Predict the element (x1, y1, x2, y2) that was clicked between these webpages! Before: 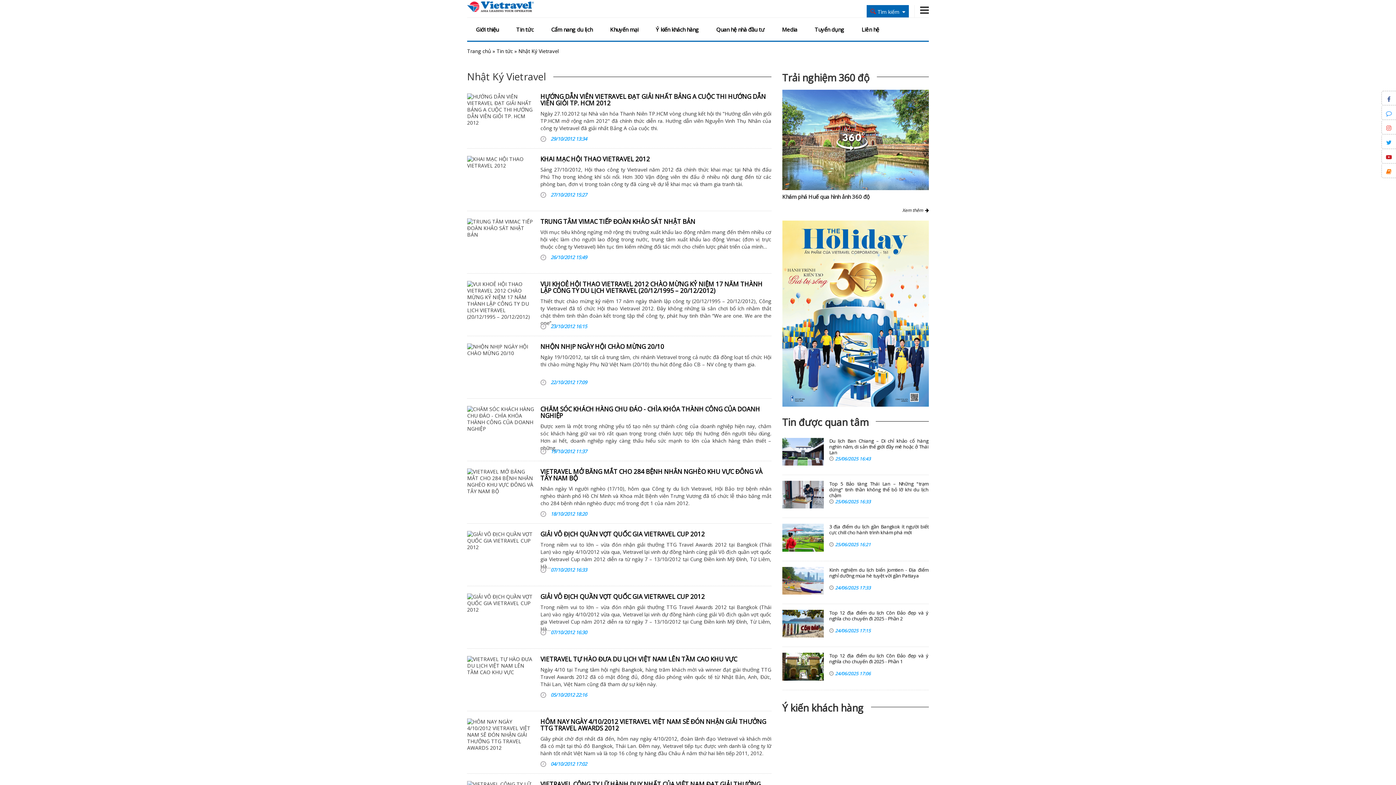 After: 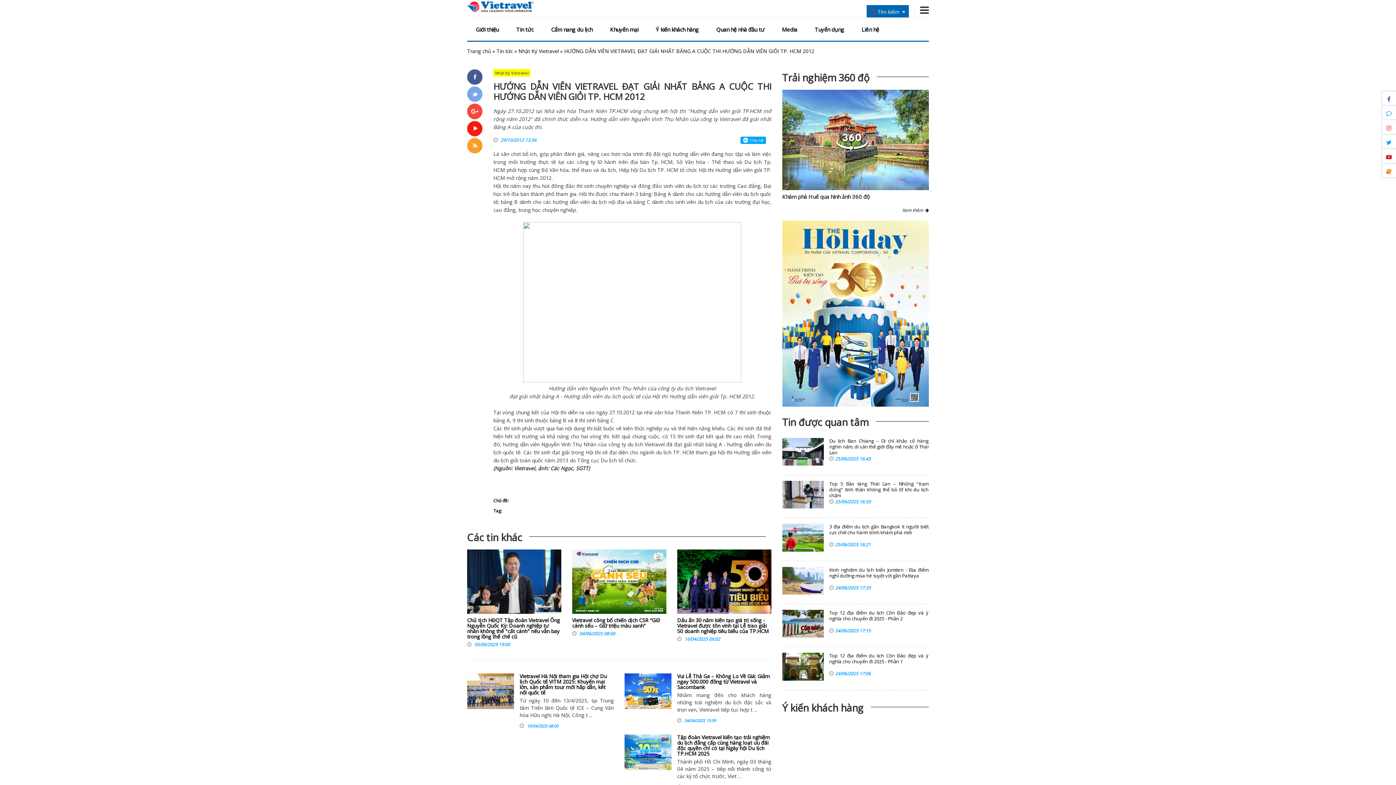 Action: bbox: (540, 92, 766, 107) label: HƯỚNG DẪN VIÊN VIETRAVEL ĐẠT GIẢI NHẤT BẢNG A CUỘC THI HƯỚNG DẪN VIÊN GIỎI TP. HCM 2012